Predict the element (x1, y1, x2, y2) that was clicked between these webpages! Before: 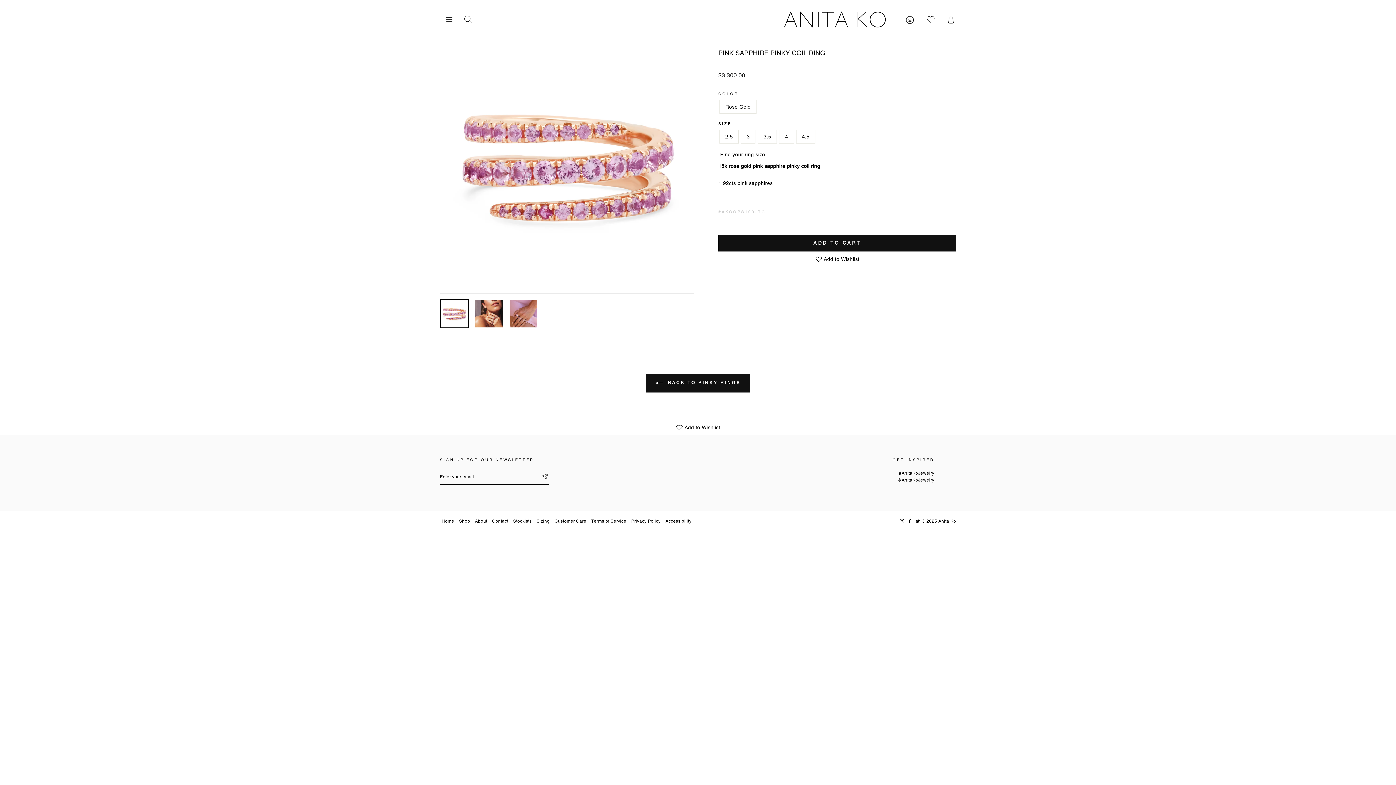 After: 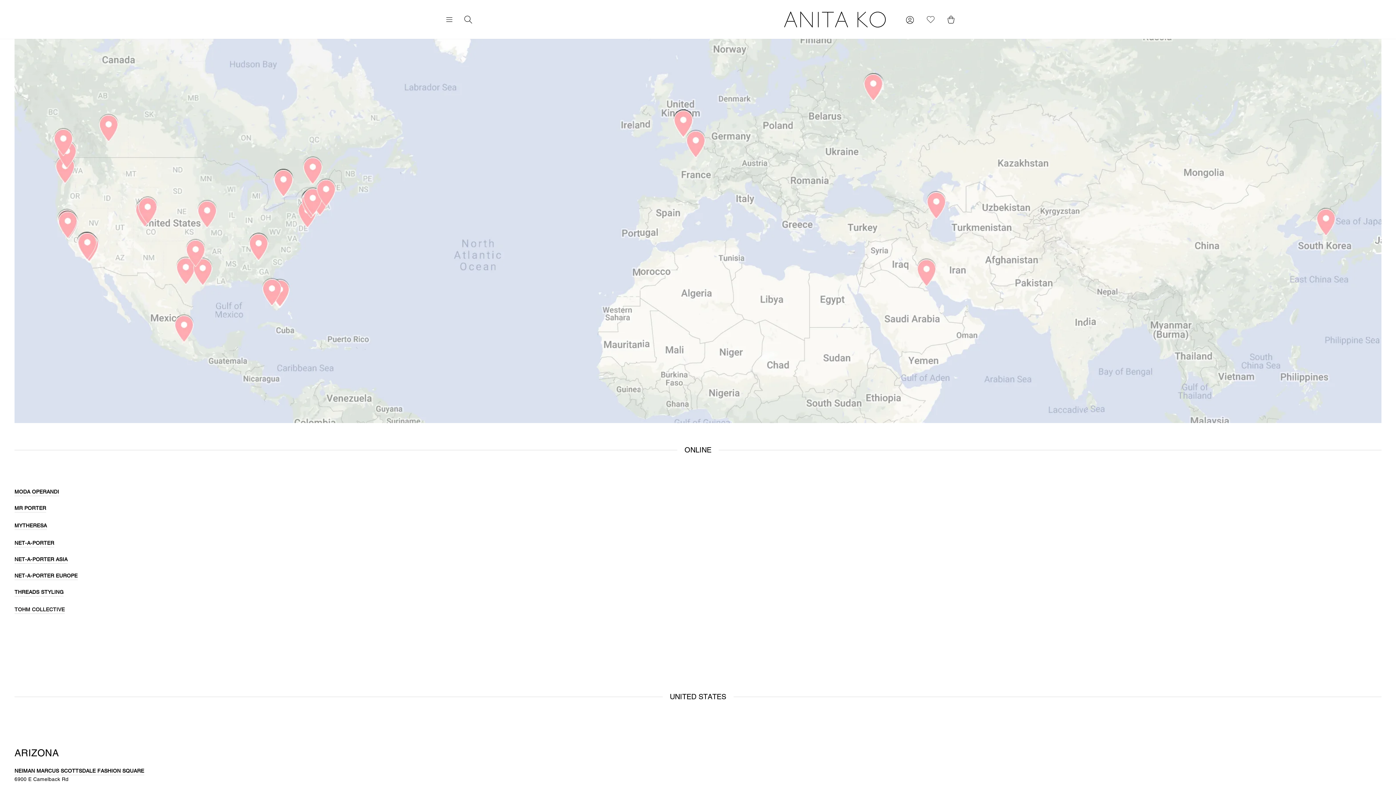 Action: label: Stockists bbox: (513, 518, 531, 523)